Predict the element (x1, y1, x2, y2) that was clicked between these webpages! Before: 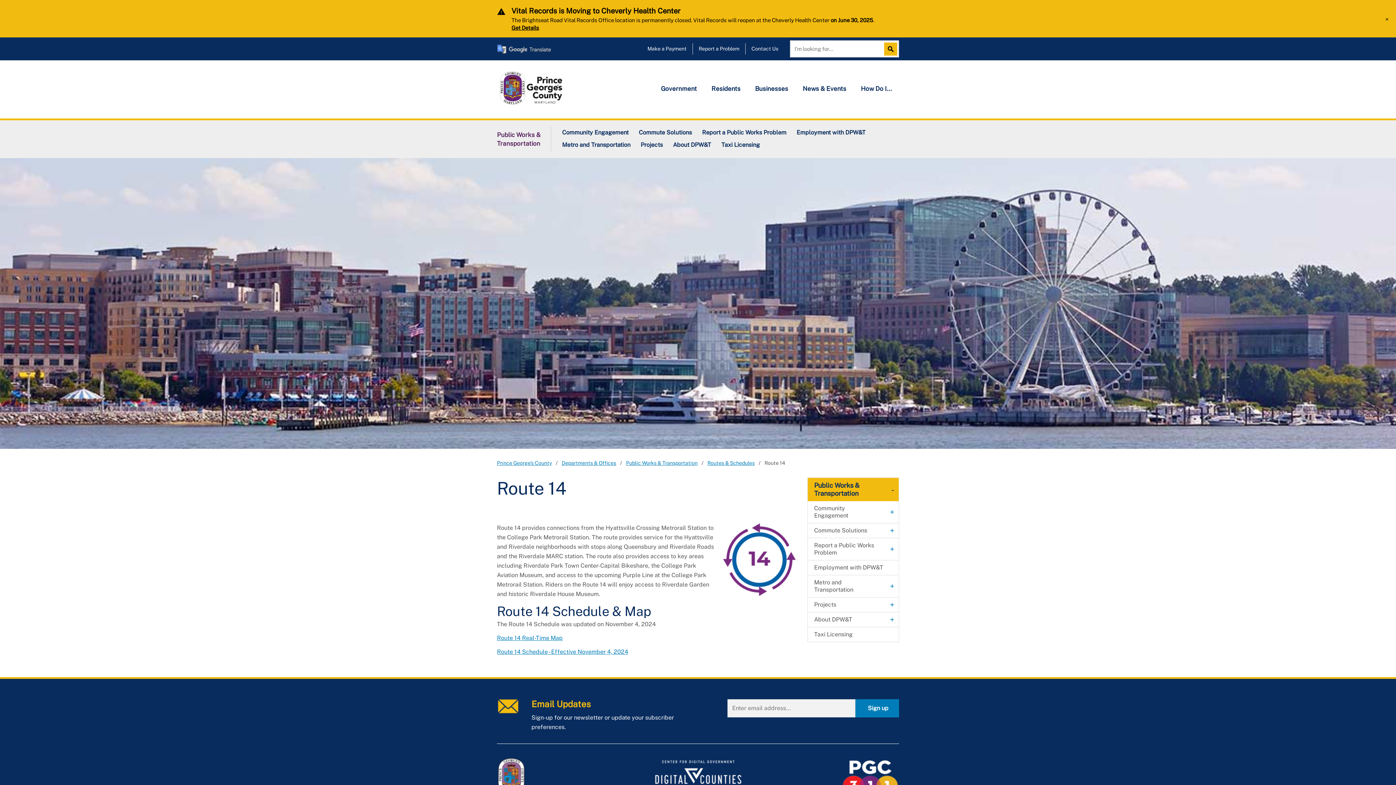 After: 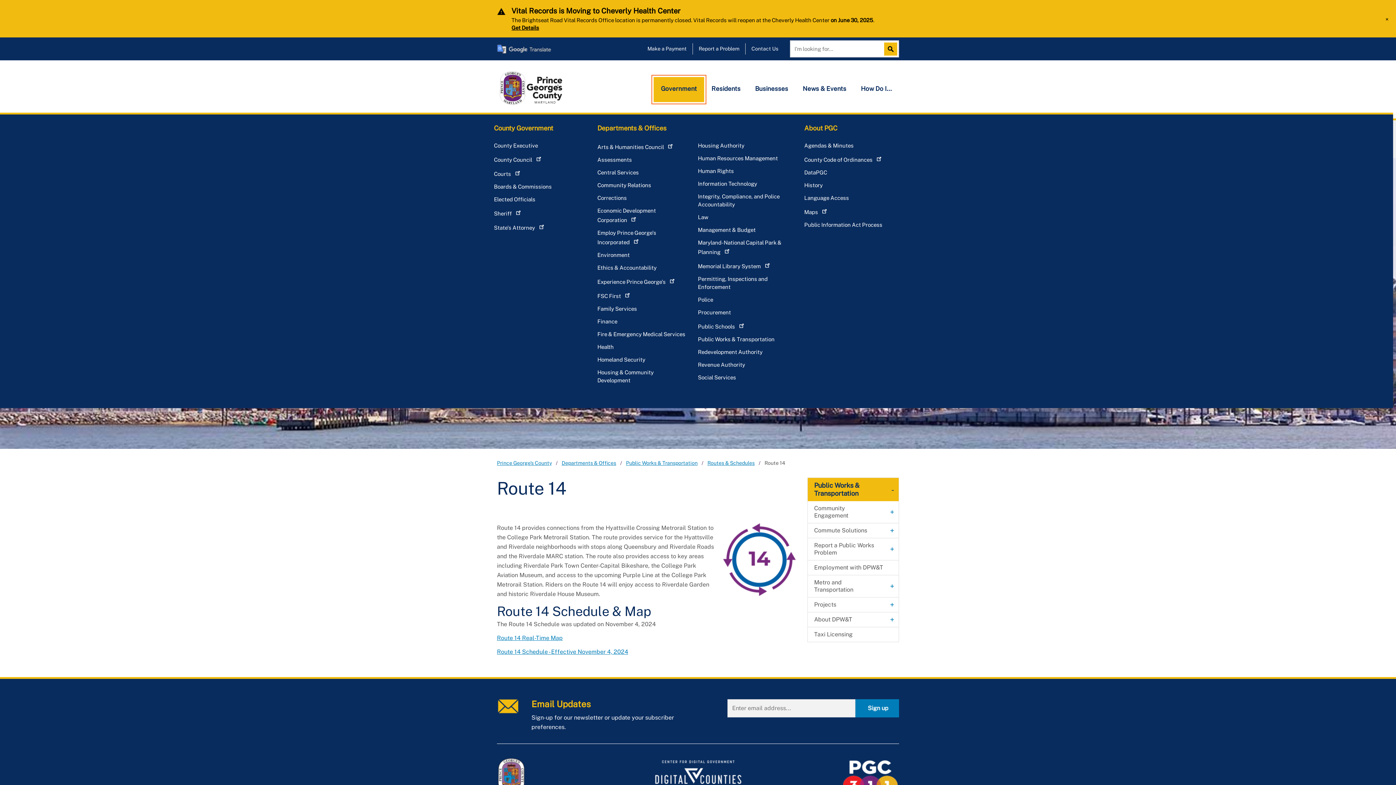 Action: bbox: (653, 76, 704, 102) label: Government